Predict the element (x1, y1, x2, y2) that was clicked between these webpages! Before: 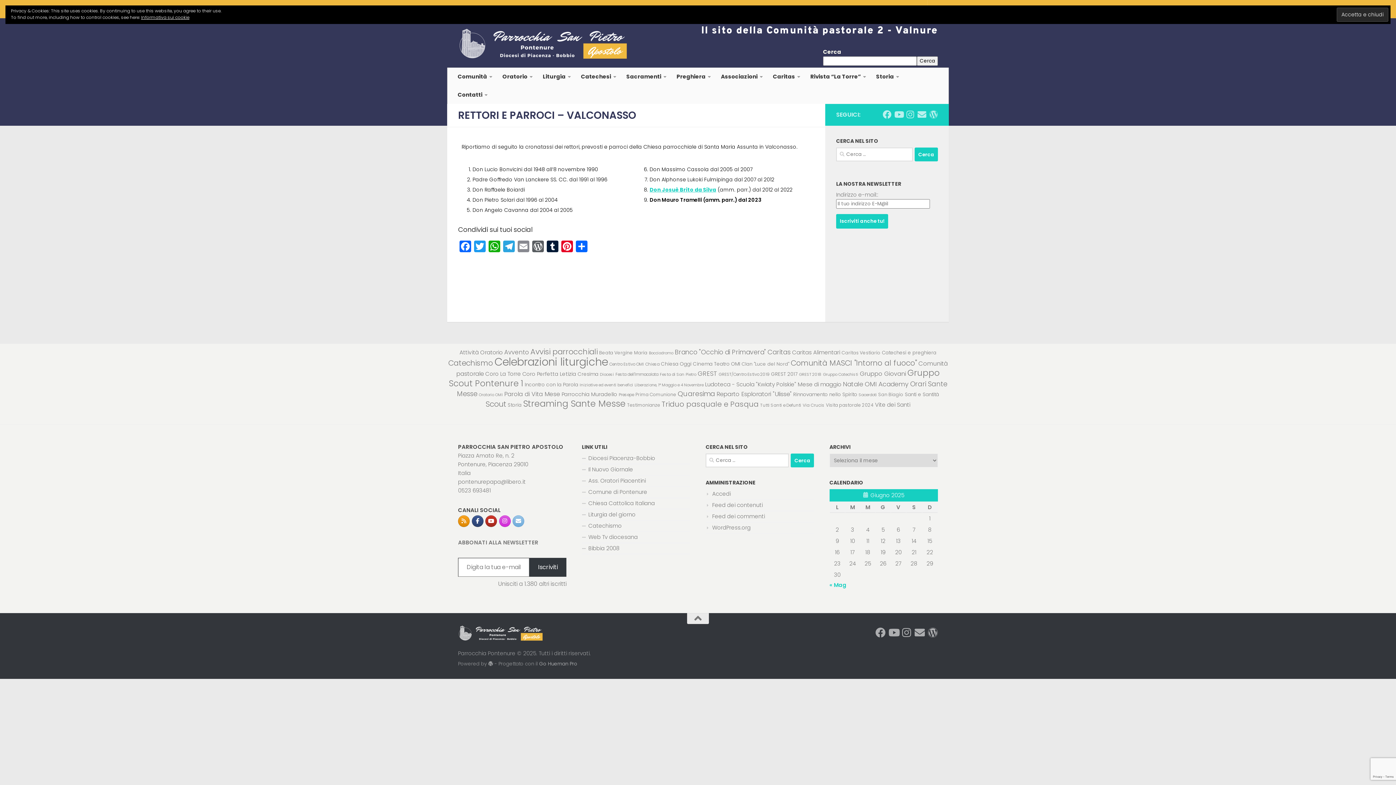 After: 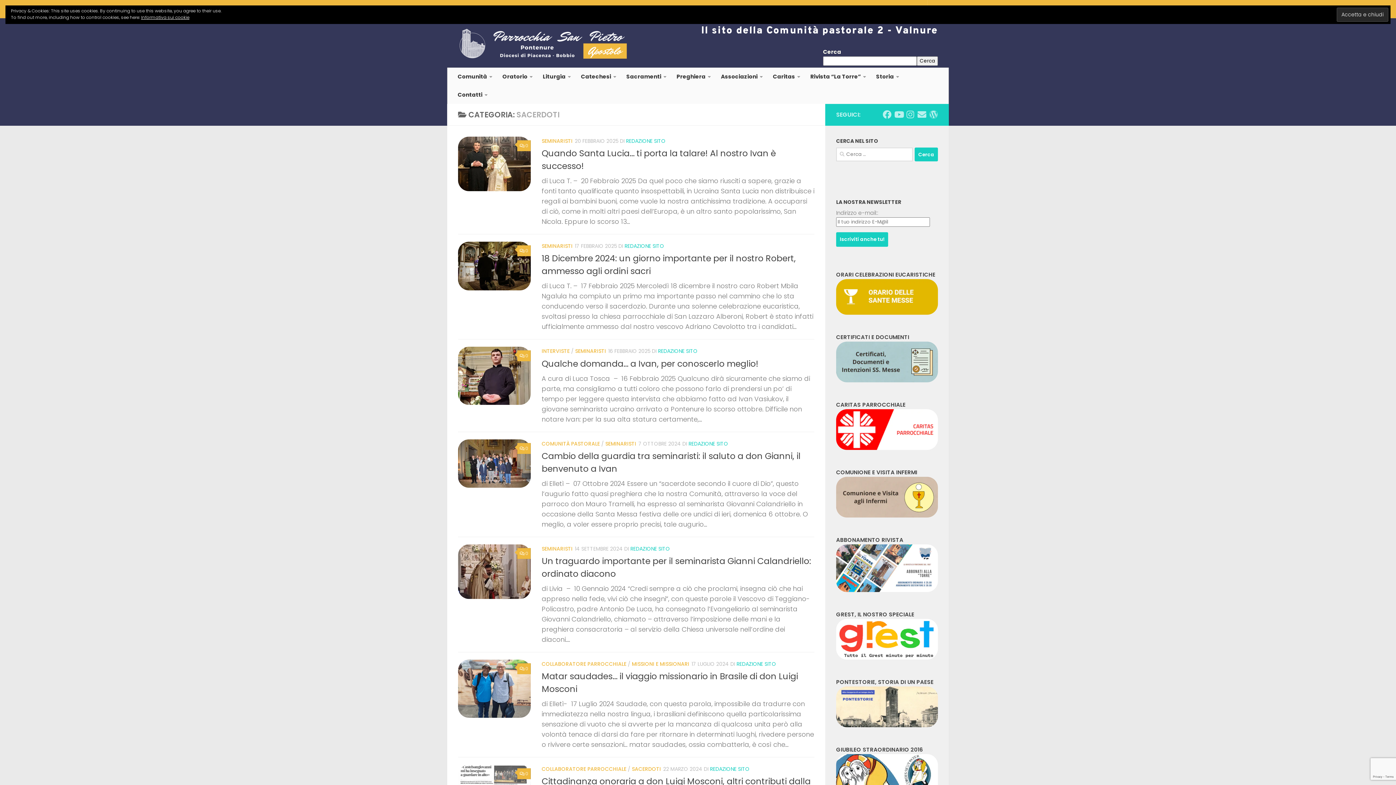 Action: bbox: (858, 392, 877, 397) label: Sacerdoti (24 elementi)